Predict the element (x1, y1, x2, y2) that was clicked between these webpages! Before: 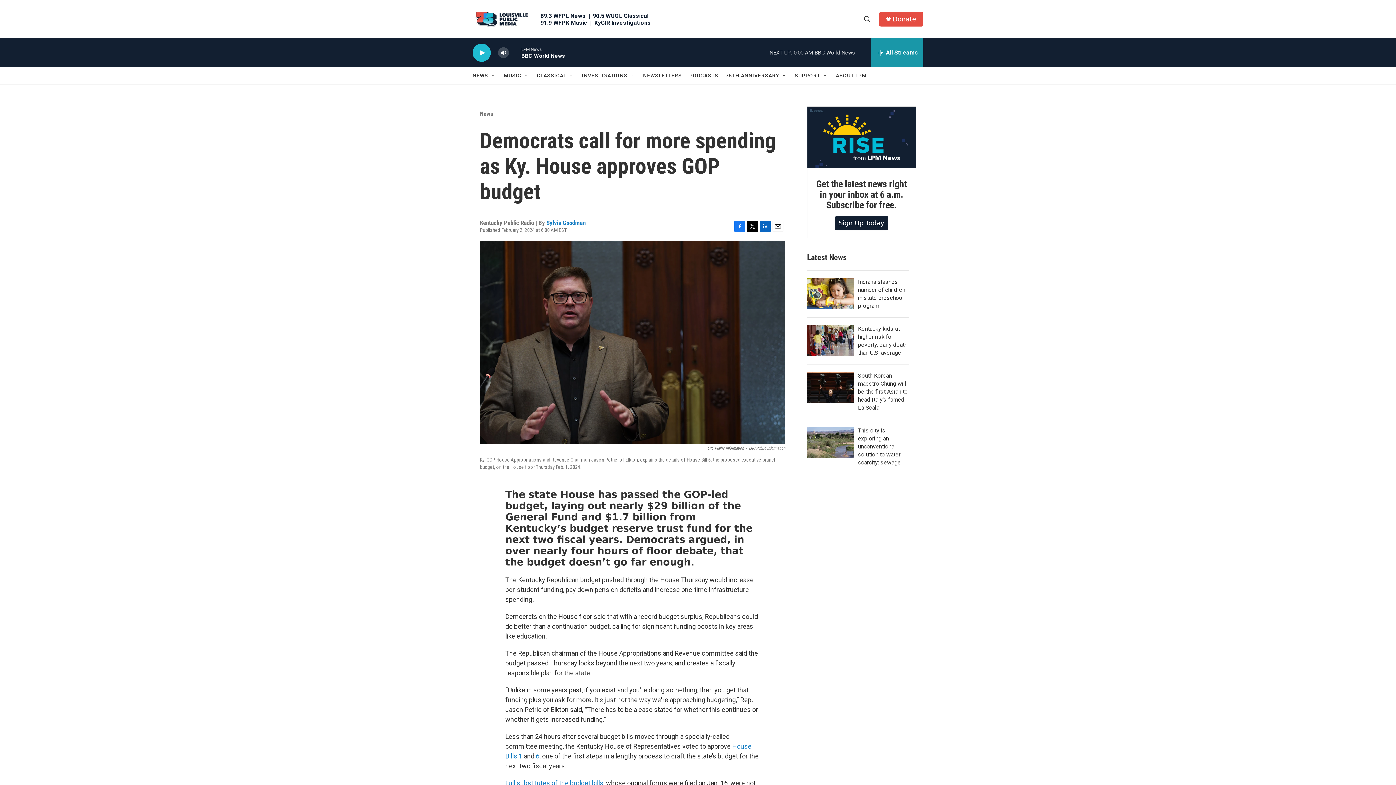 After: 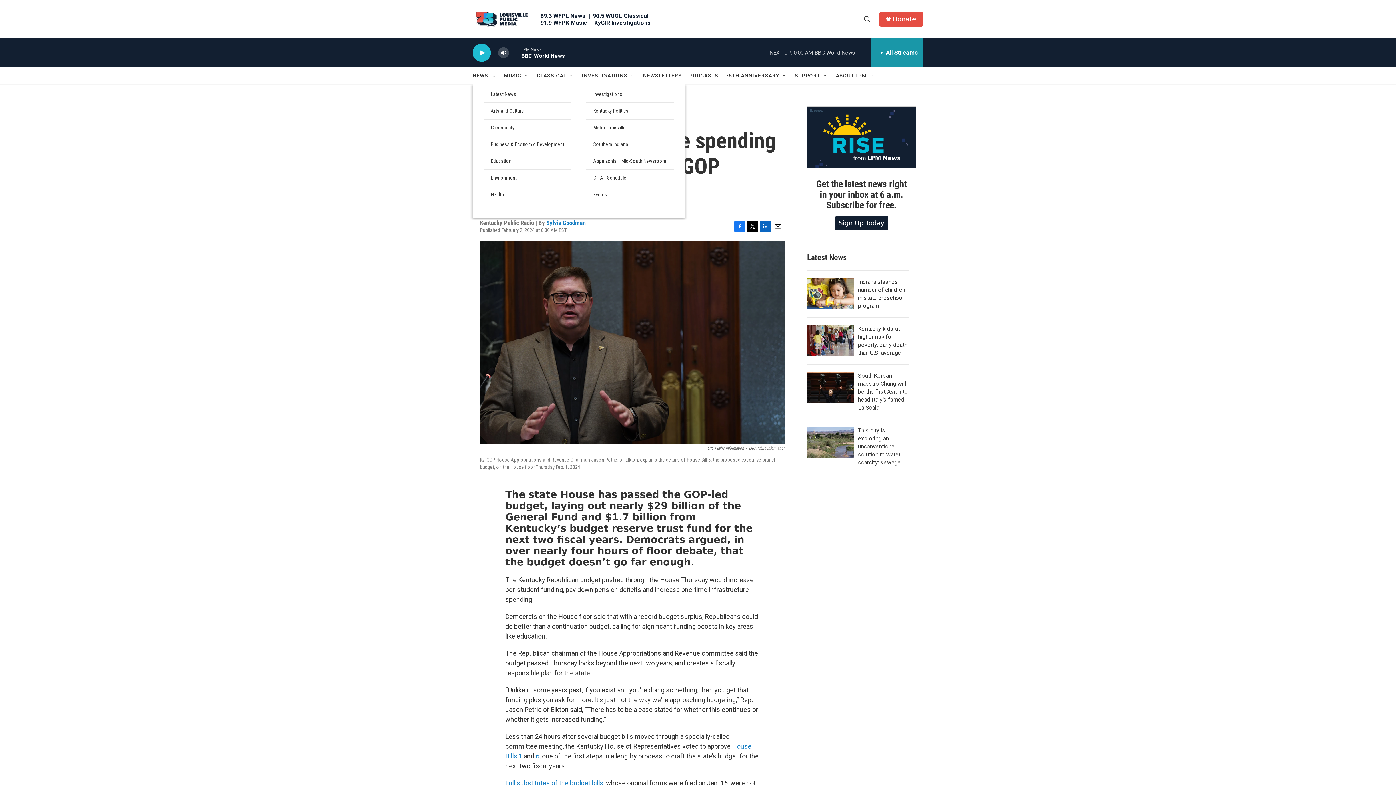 Action: bbox: (490, 72, 496, 78) label: Open Sub Navigation